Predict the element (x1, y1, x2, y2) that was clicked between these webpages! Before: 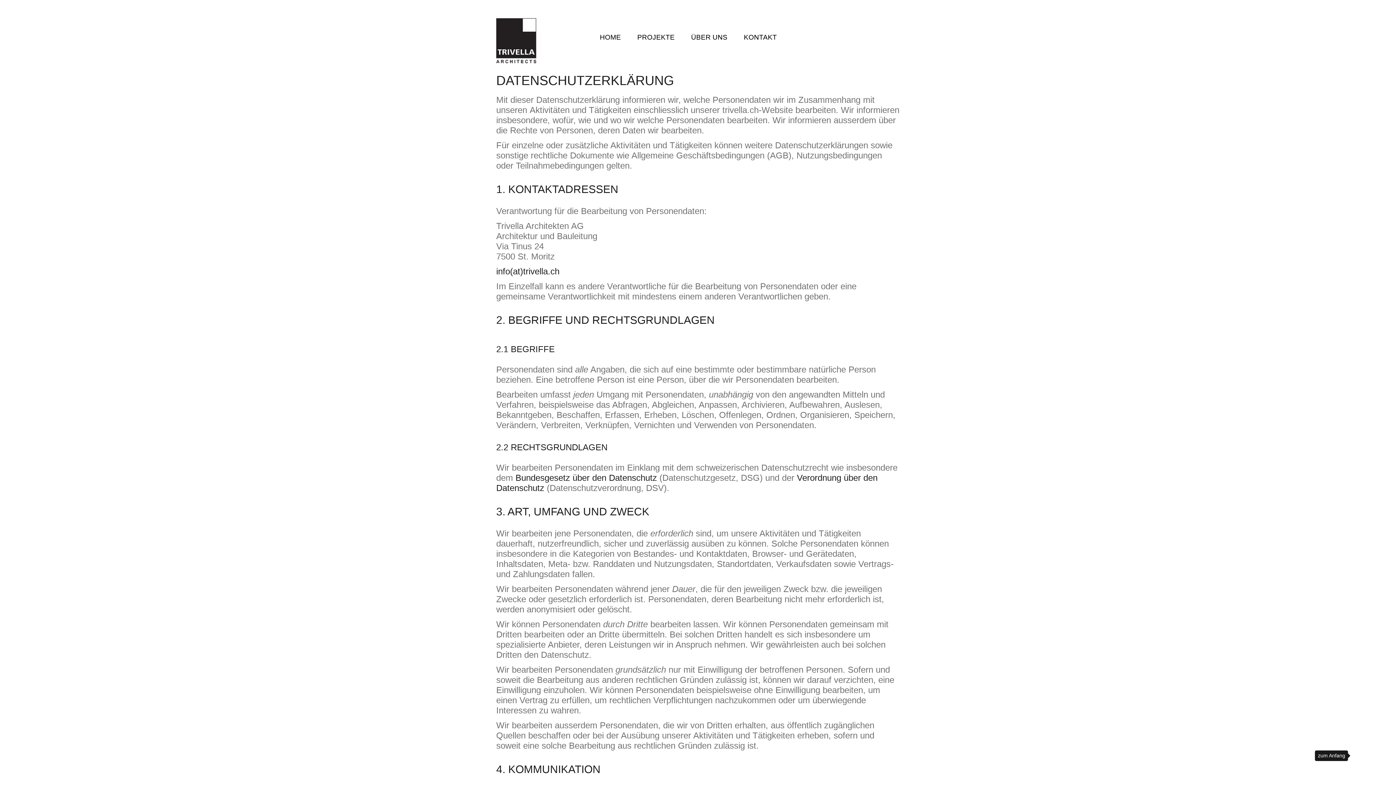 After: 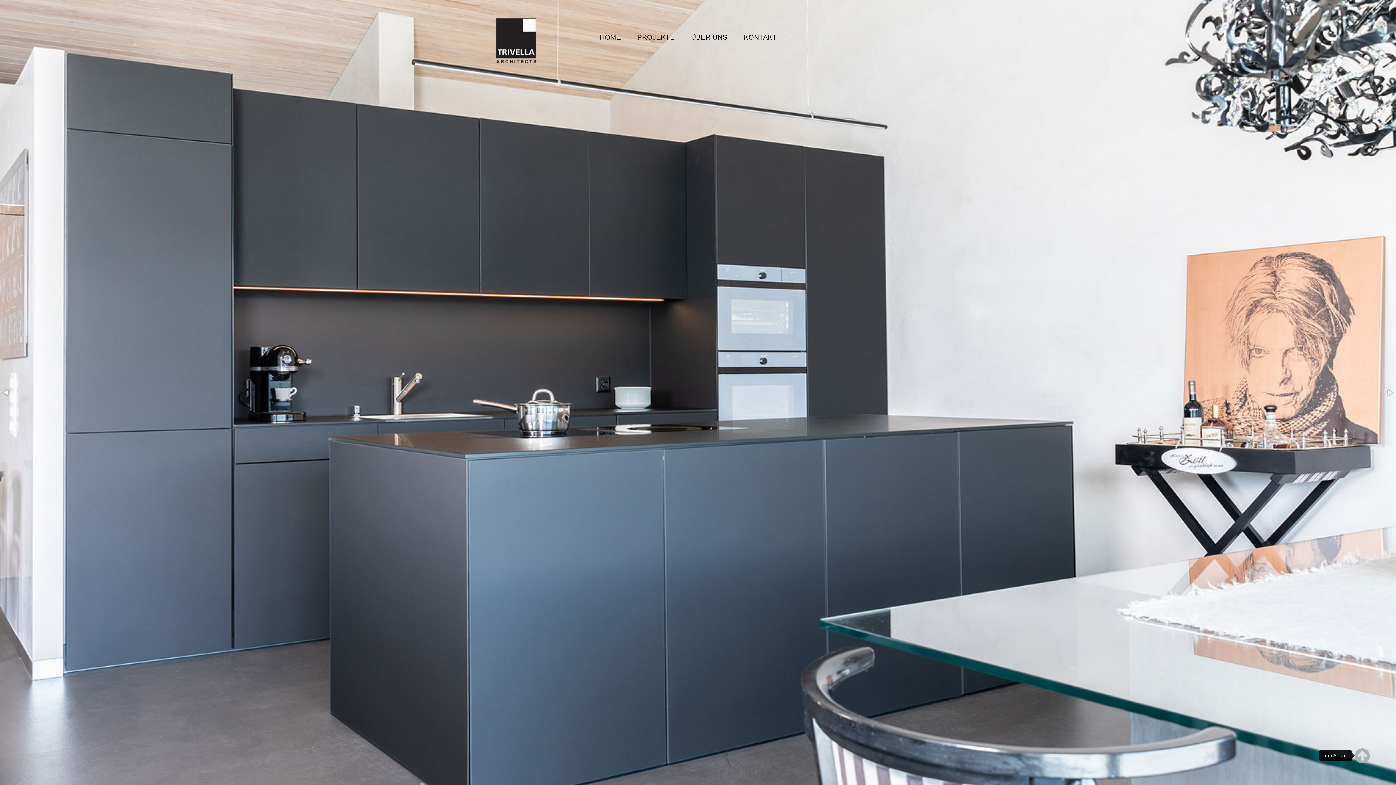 Action: bbox: (496, 18, 589, 63)